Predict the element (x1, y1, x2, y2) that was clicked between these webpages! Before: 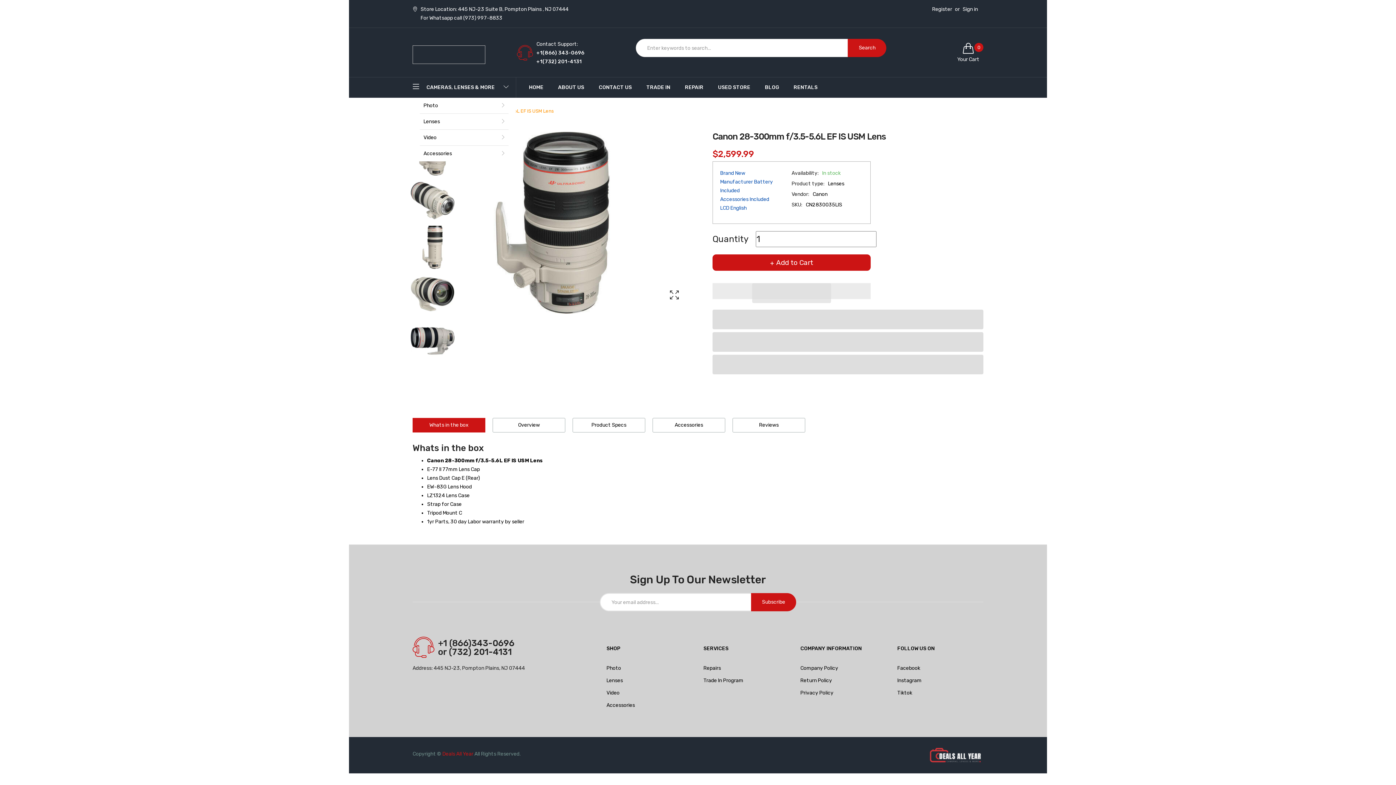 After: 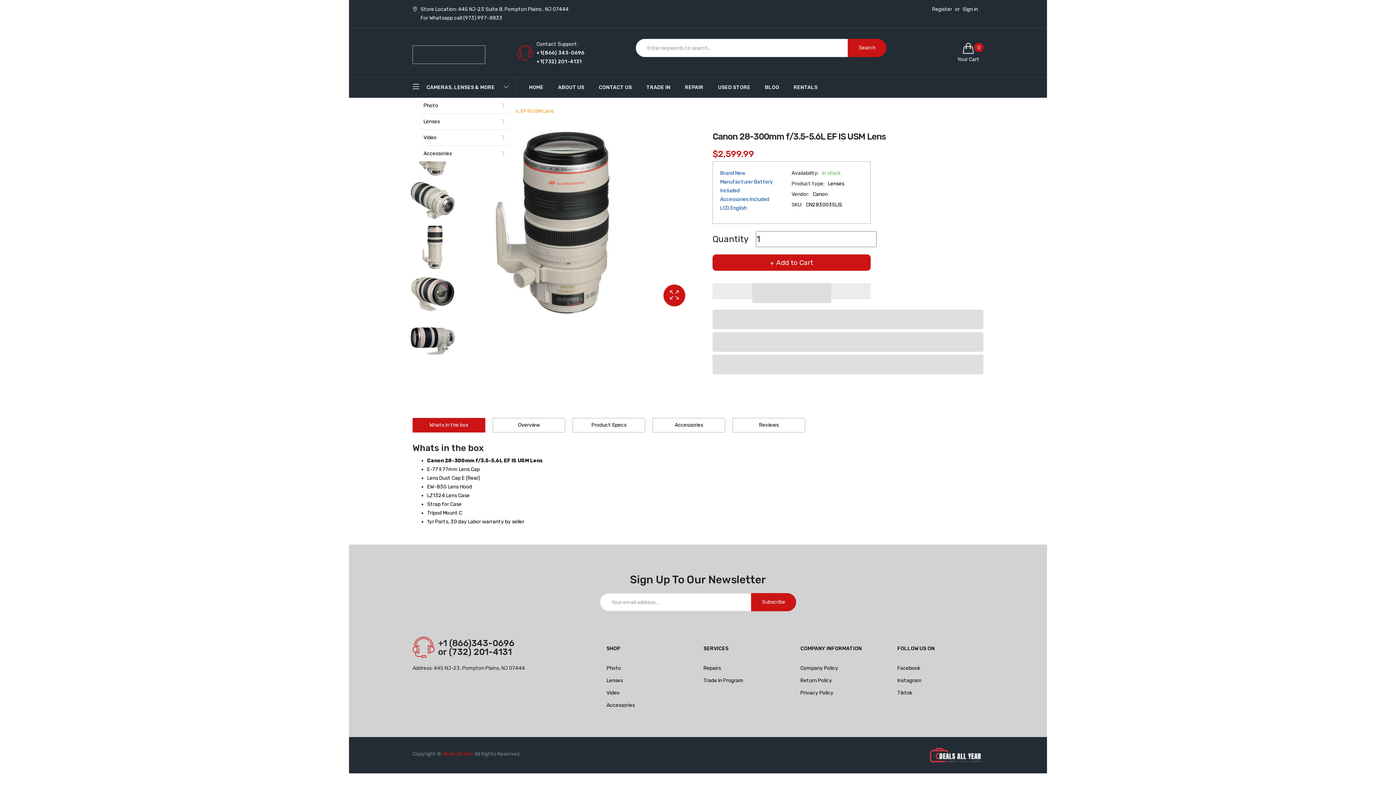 Action: bbox: (663, 284, 685, 306)